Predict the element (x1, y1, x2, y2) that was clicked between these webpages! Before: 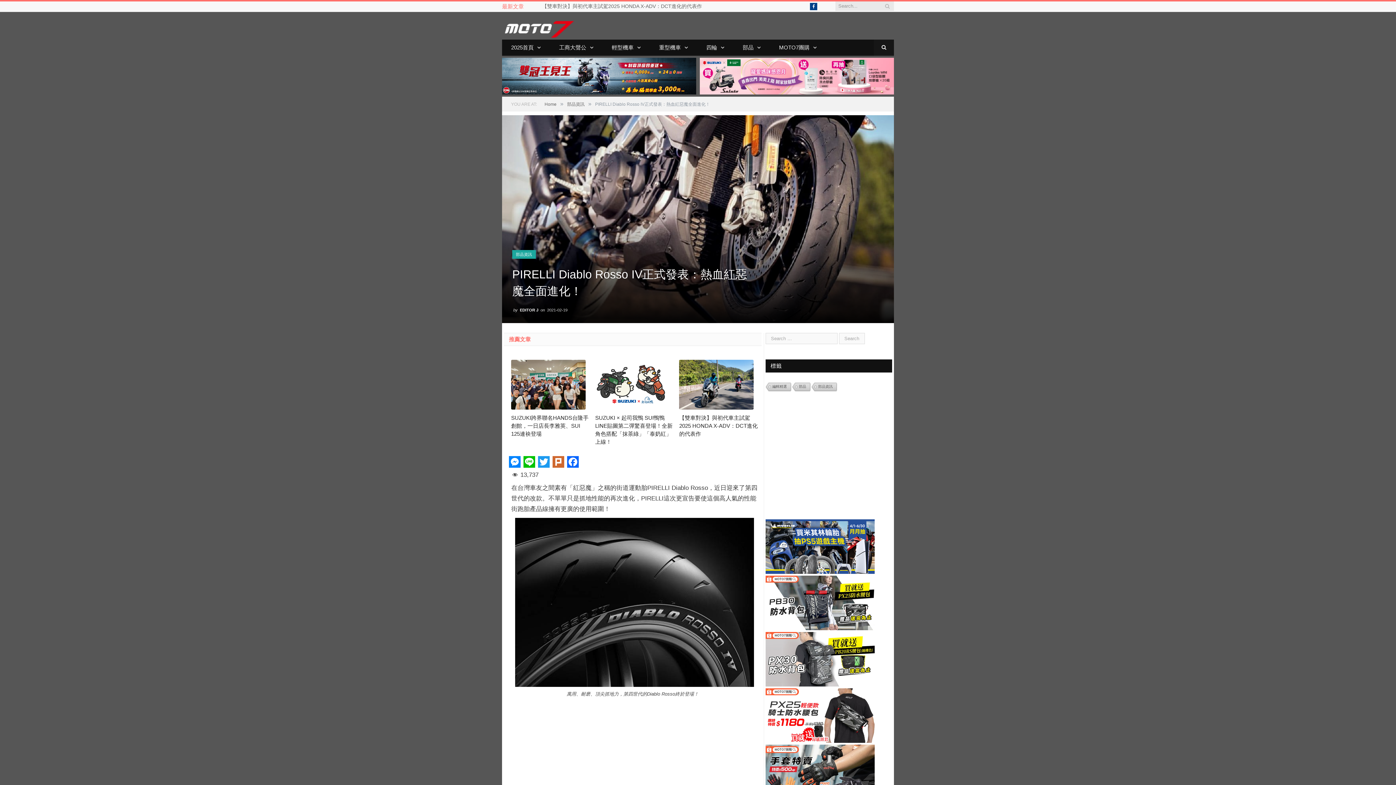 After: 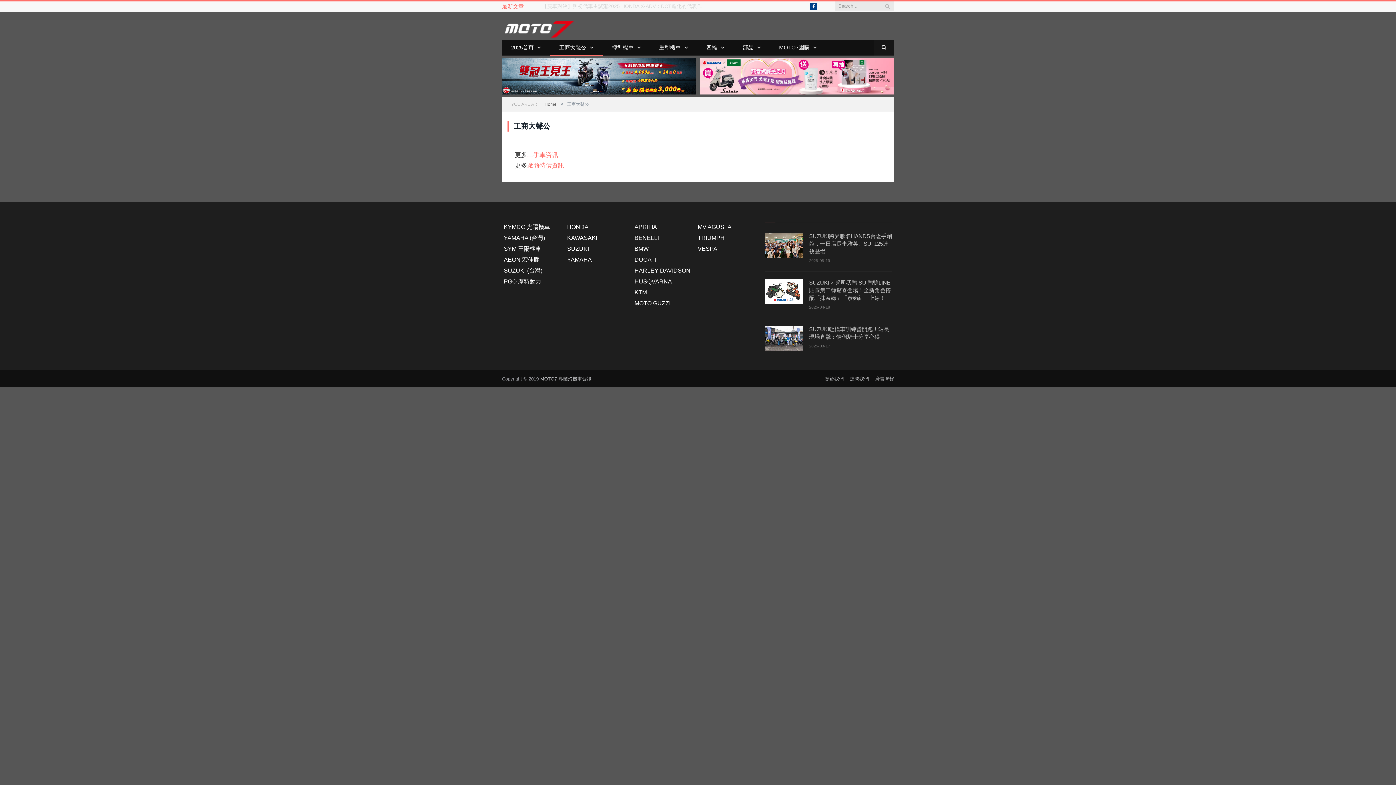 Action: label: 工商大聲公 bbox: (550, 39, 602, 56)